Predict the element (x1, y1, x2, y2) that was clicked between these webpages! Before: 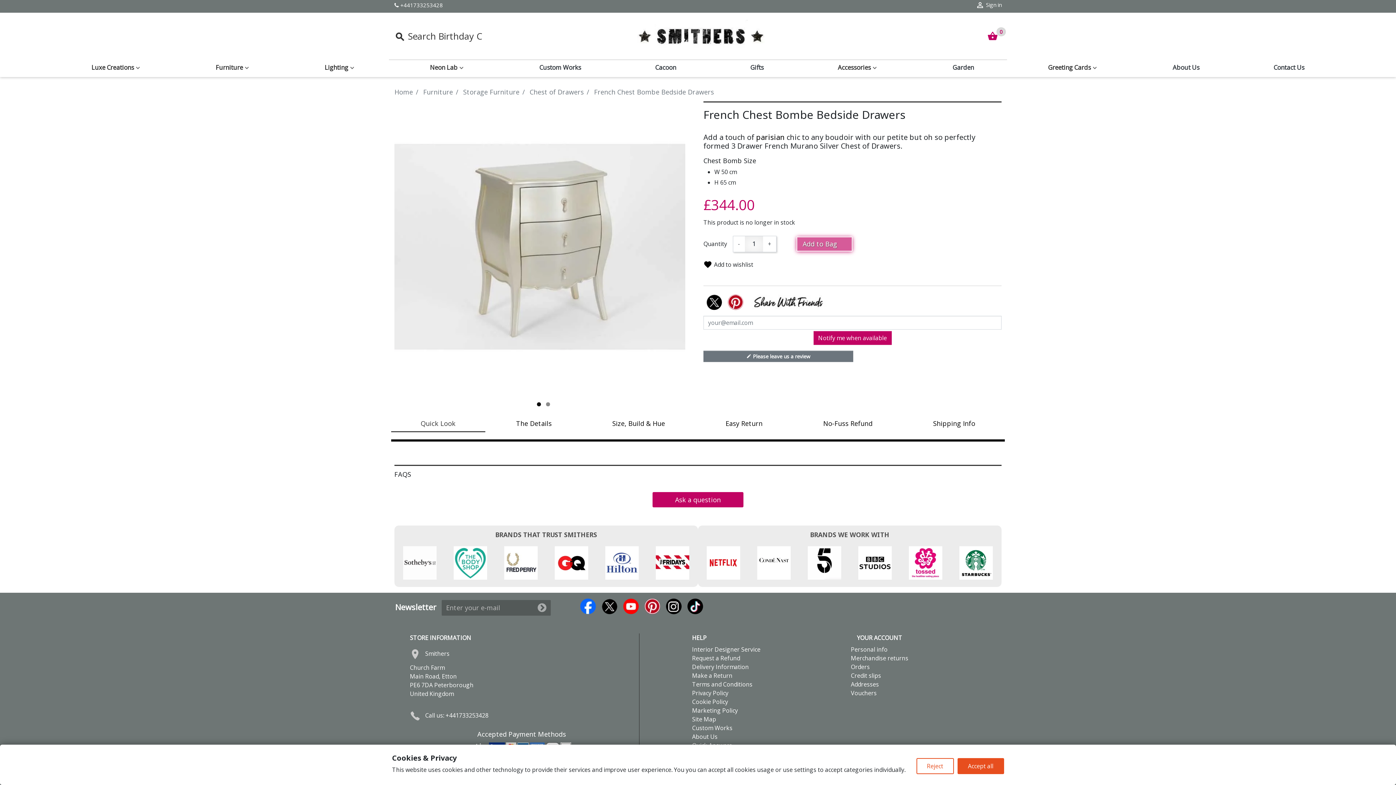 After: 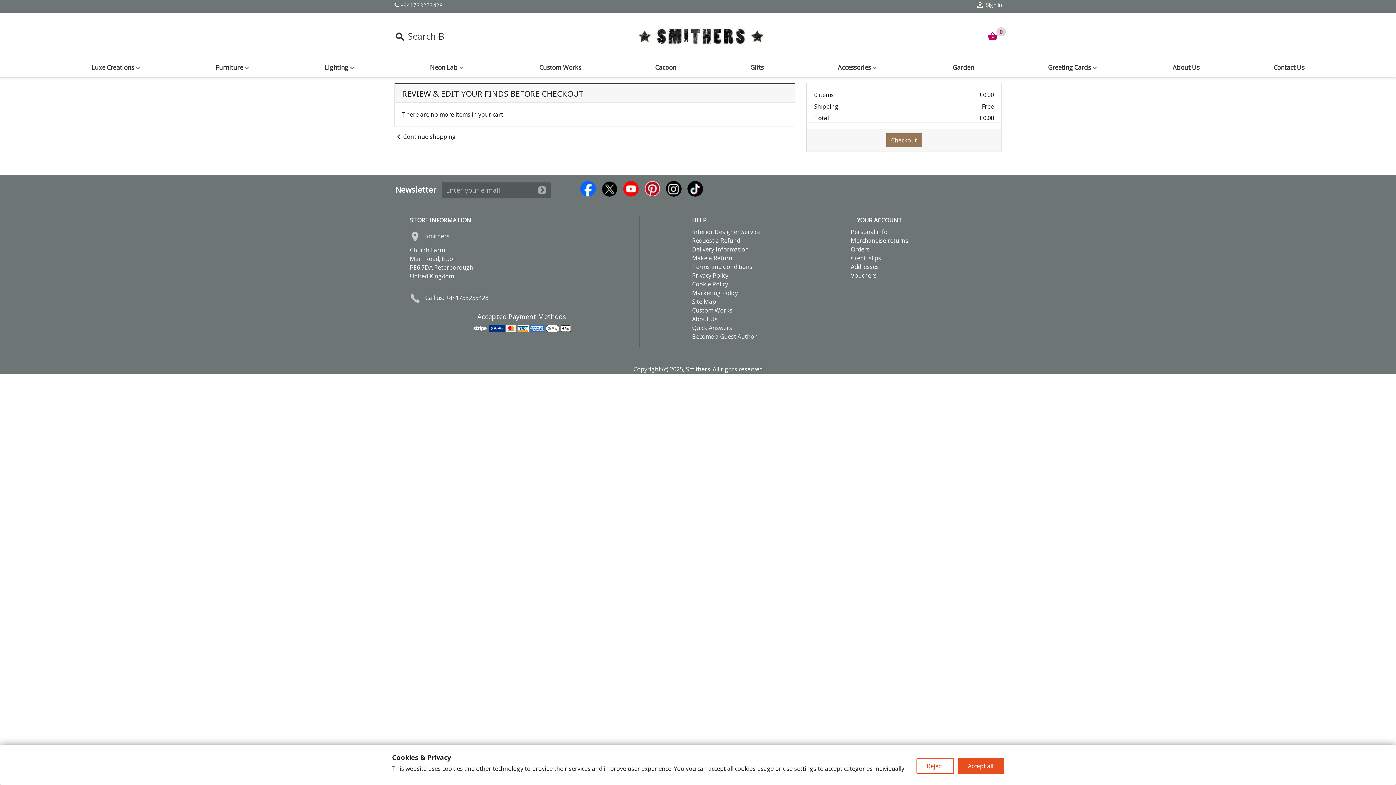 Action: label: Notify me when available bbox: (813, 331, 891, 345)